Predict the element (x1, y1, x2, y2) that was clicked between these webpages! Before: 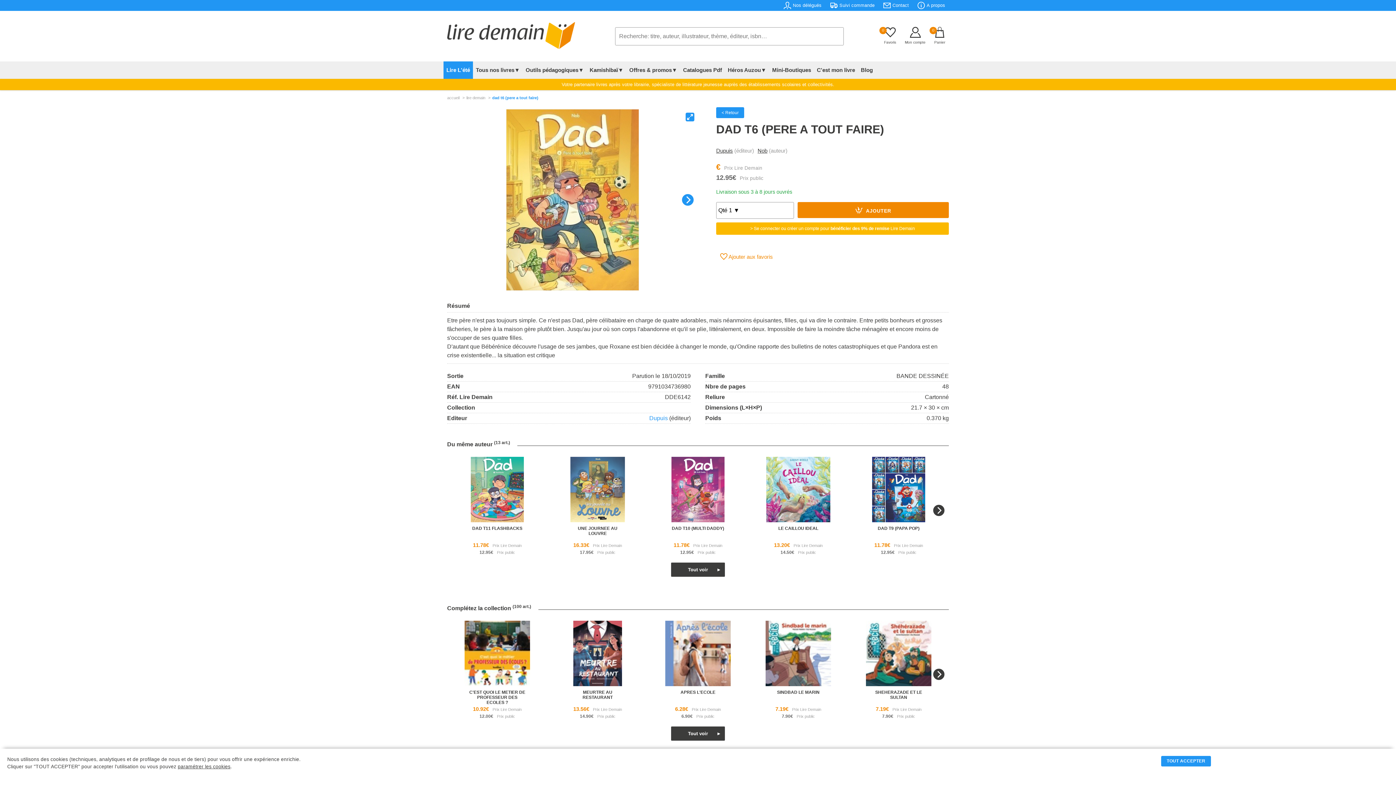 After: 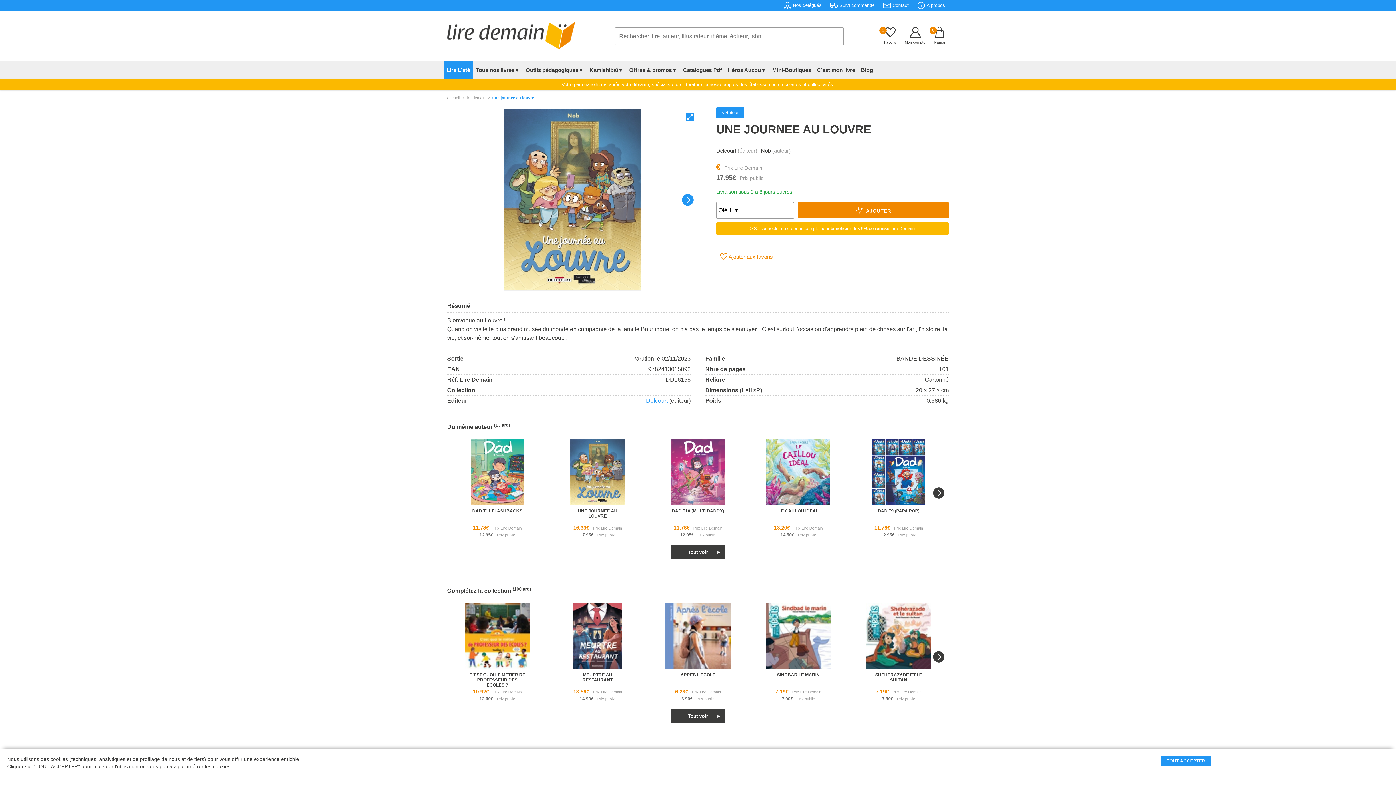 Action: bbox: (561, 453, 634, 526)